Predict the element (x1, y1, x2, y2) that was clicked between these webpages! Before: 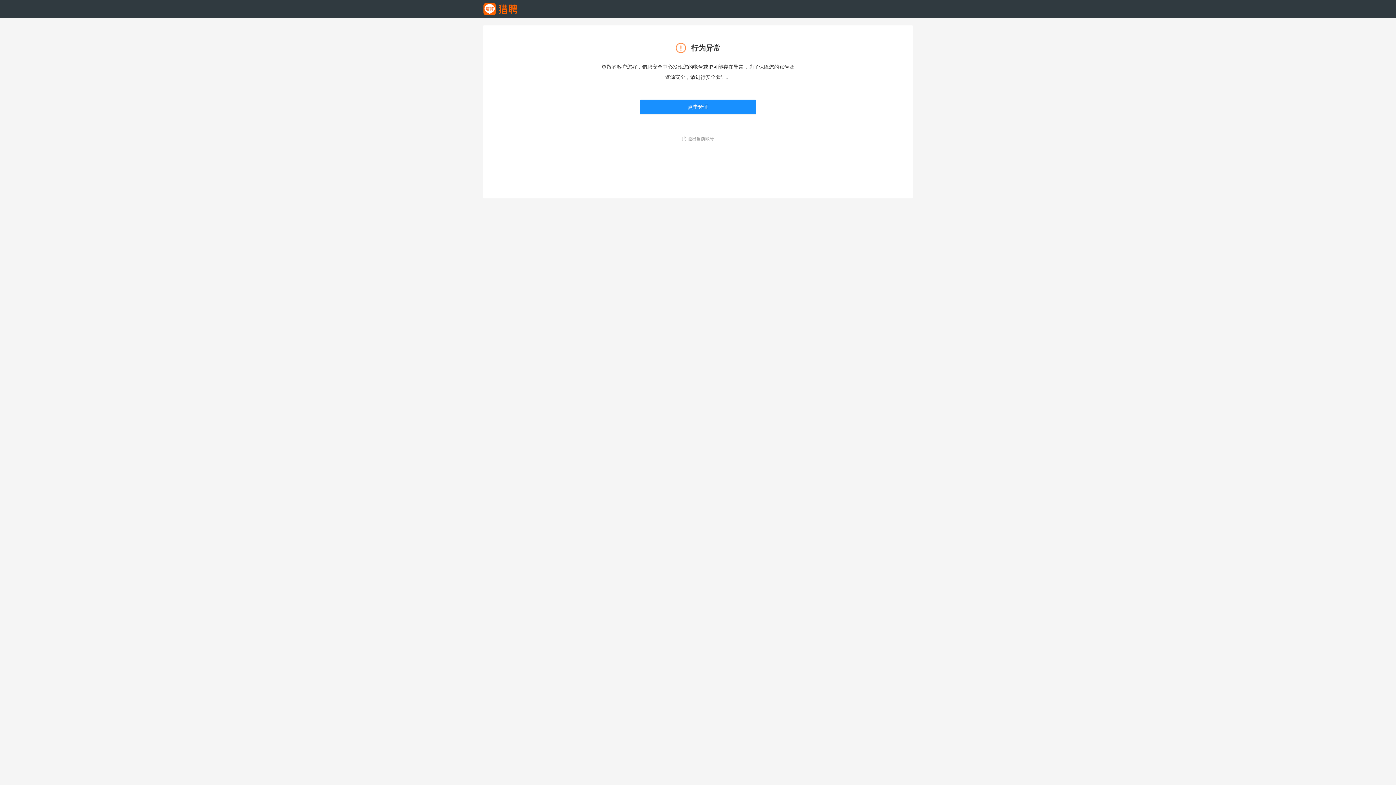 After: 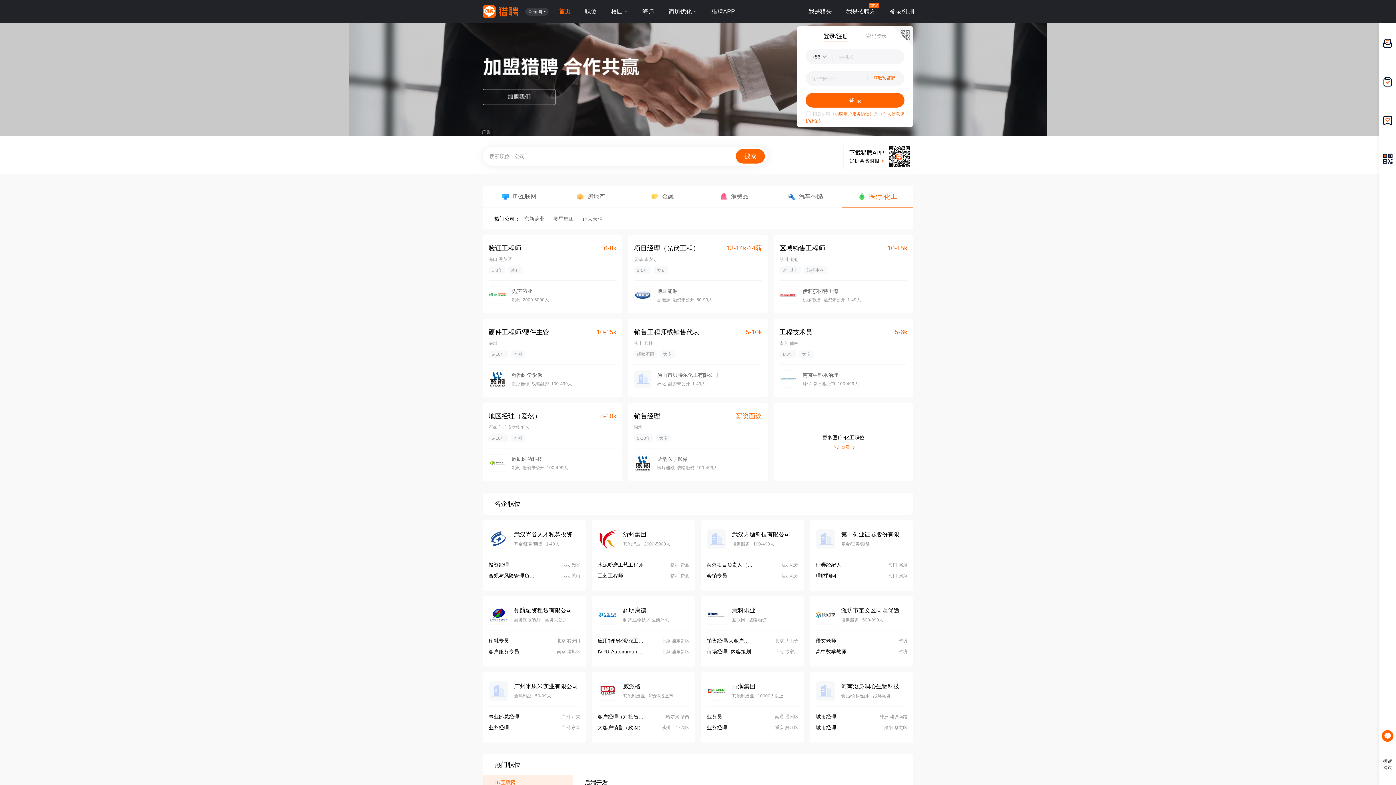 Action: bbox: (482, 6, 518, 11)